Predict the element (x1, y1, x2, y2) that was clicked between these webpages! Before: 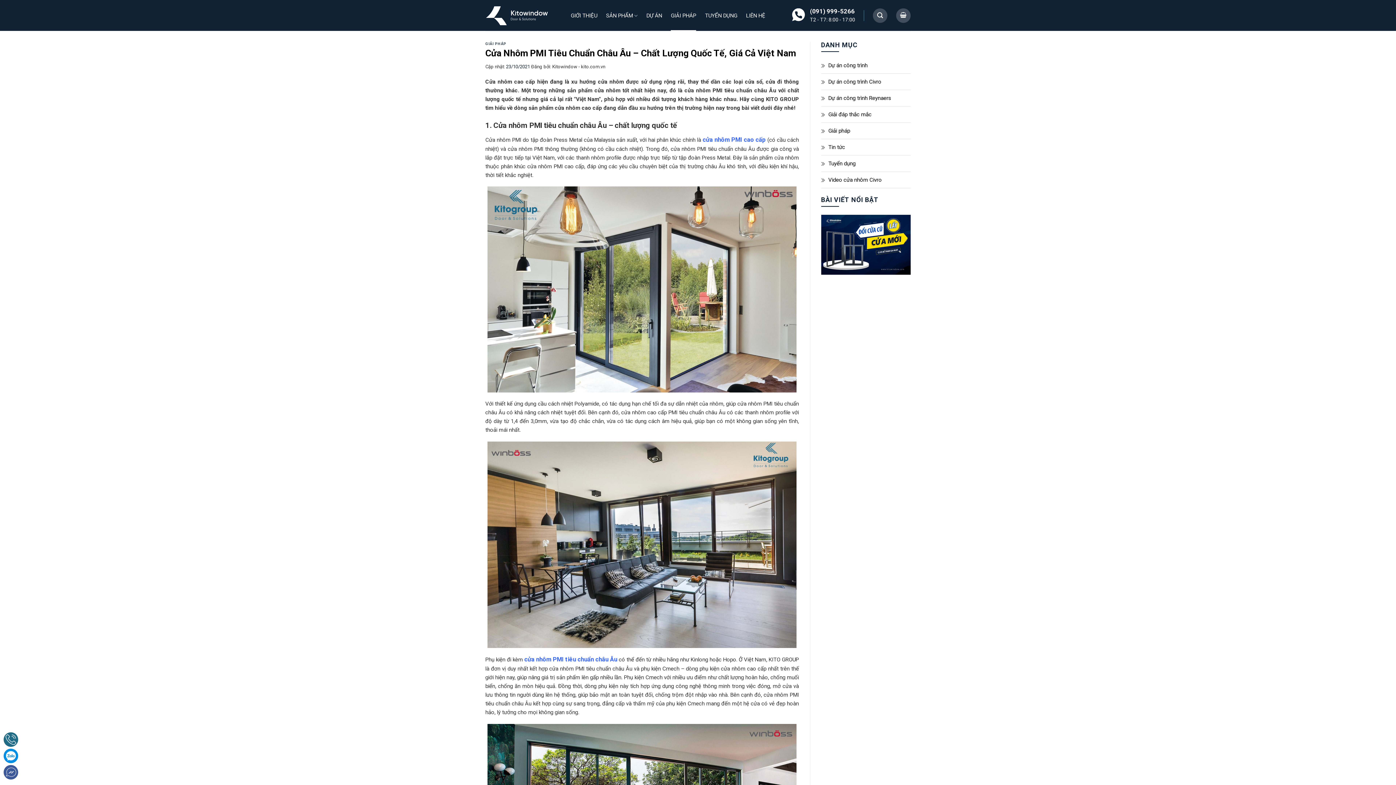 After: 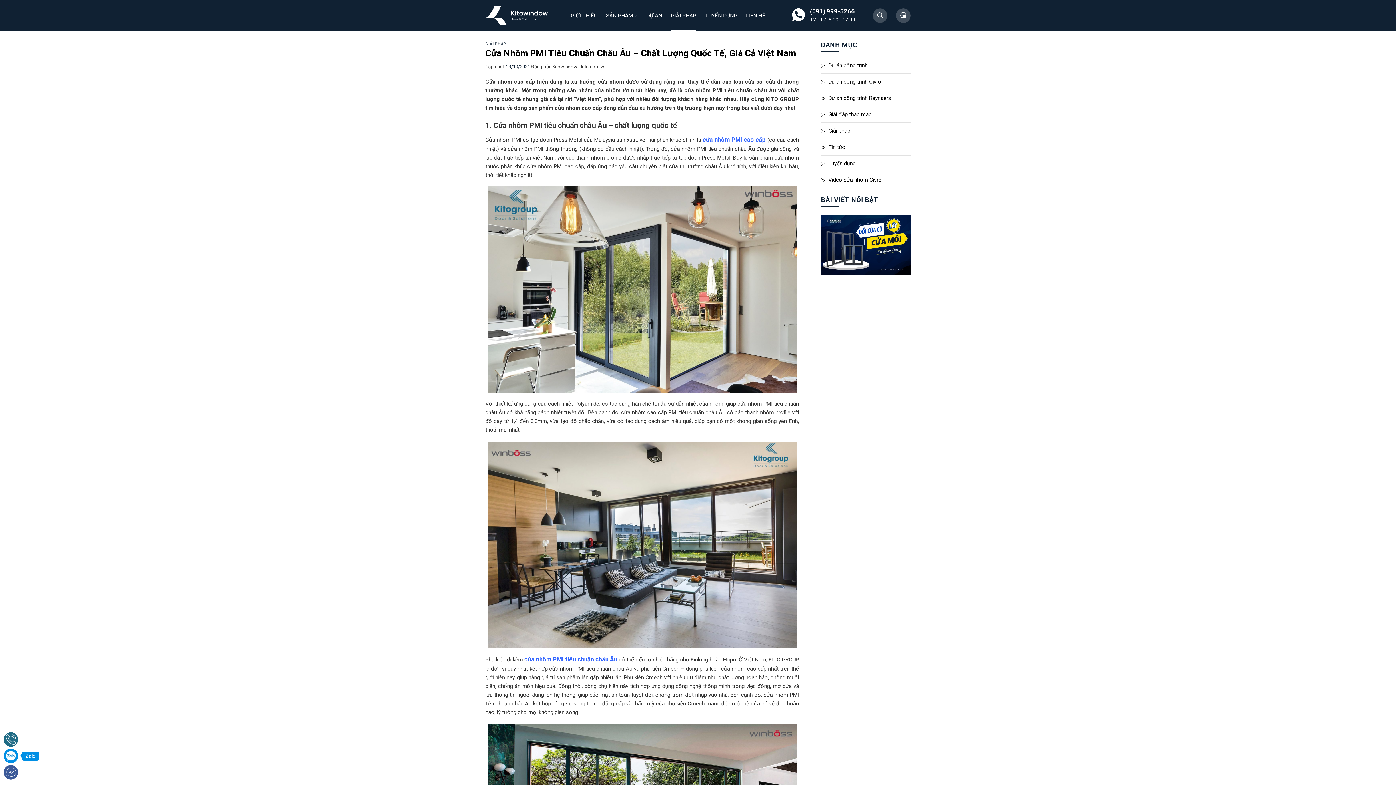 Action: bbox: (3, 749, 18, 763)